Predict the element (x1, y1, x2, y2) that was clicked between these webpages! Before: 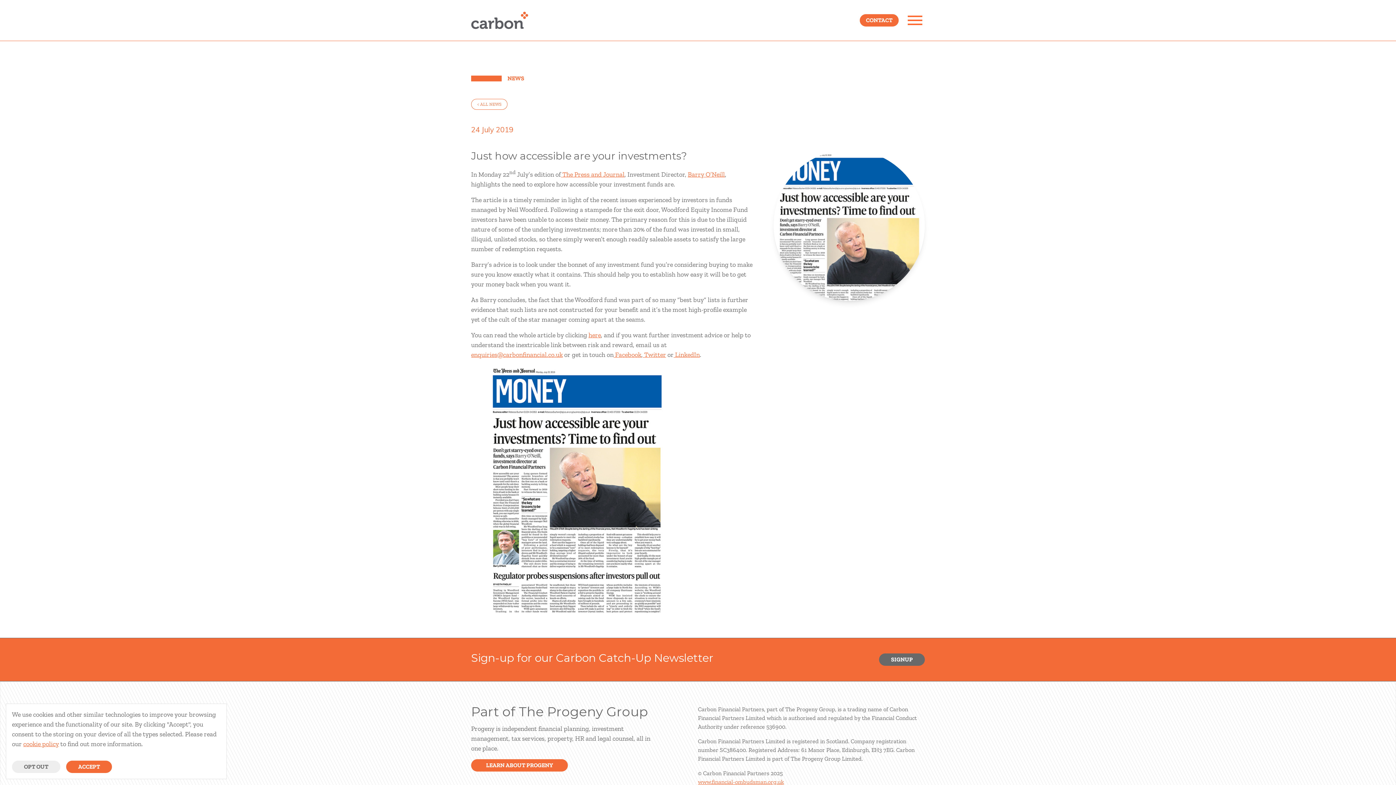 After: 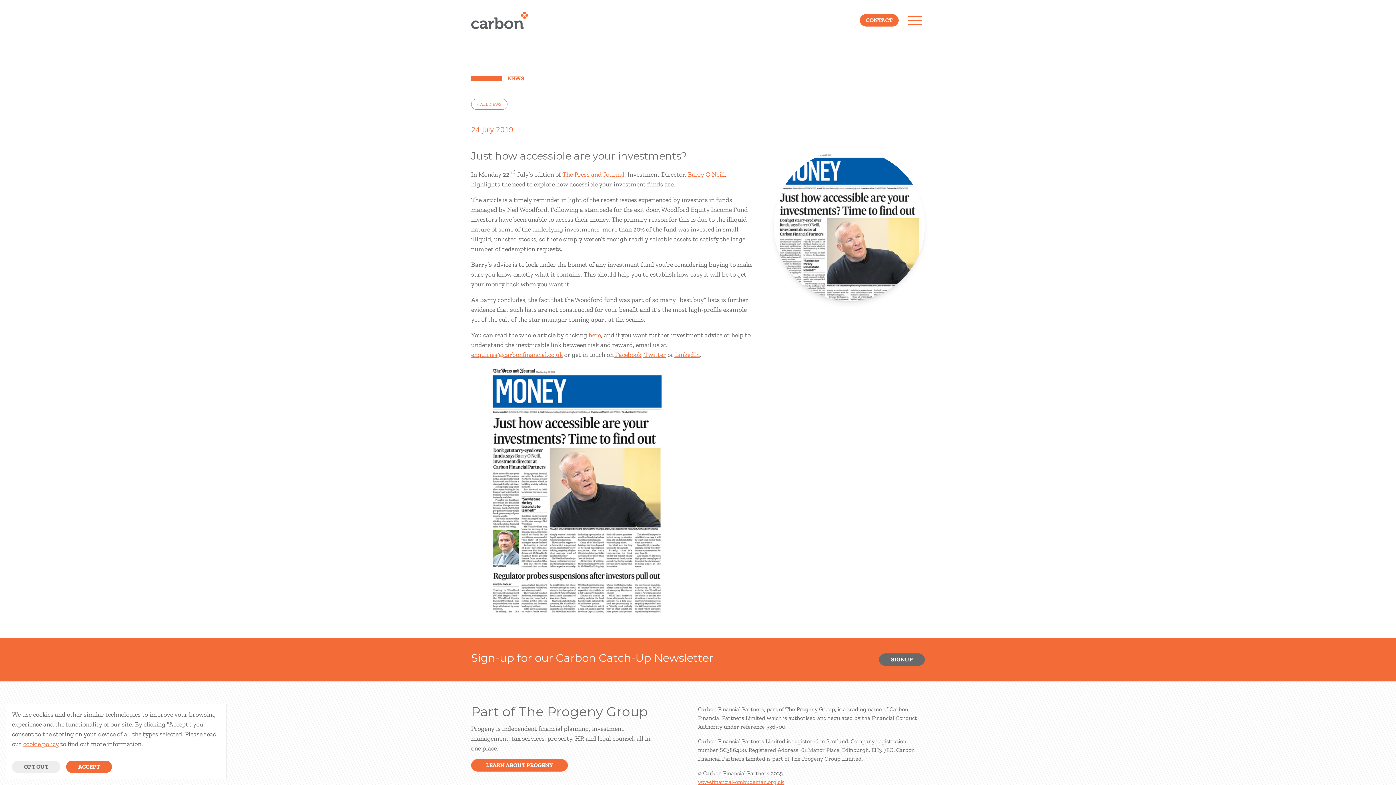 Action: bbox: (588, 331, 601, 339) label: here